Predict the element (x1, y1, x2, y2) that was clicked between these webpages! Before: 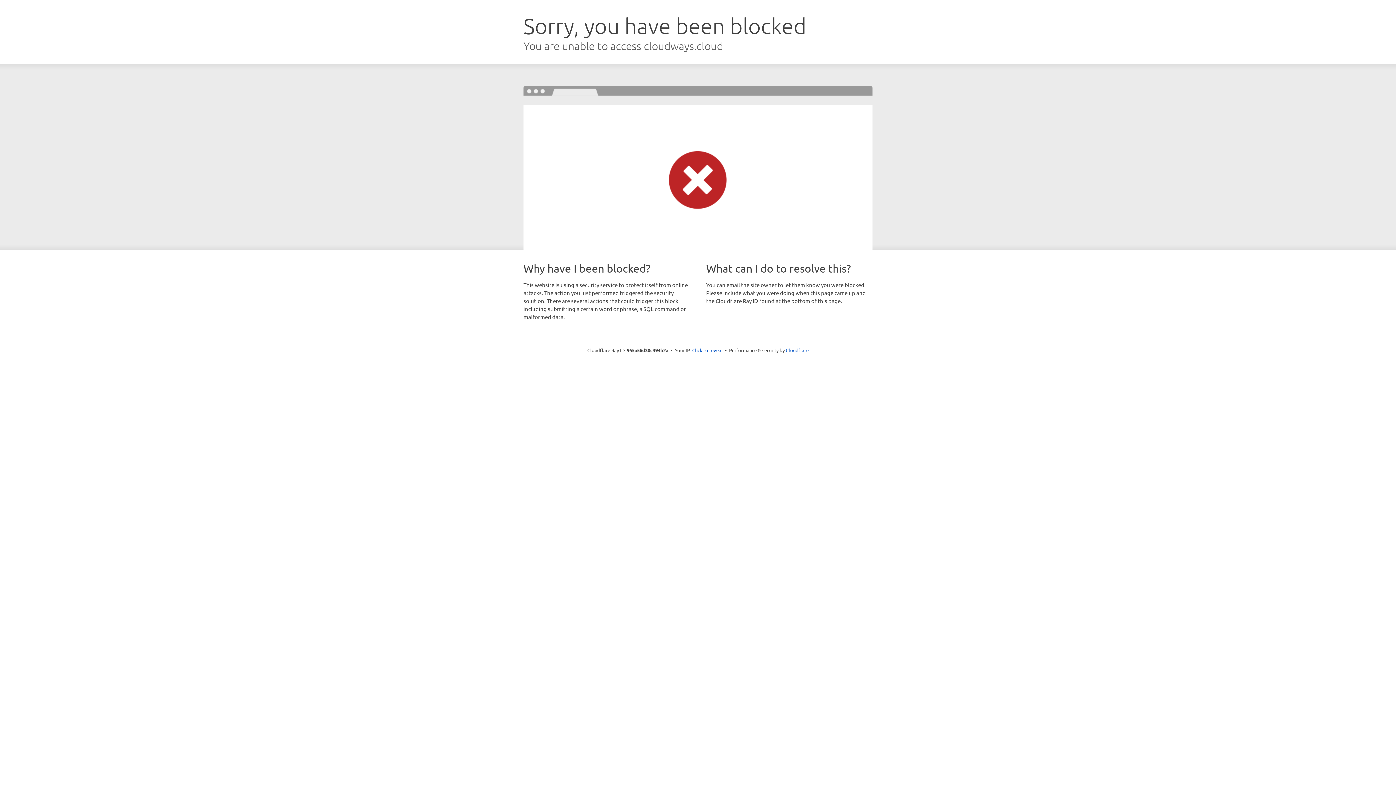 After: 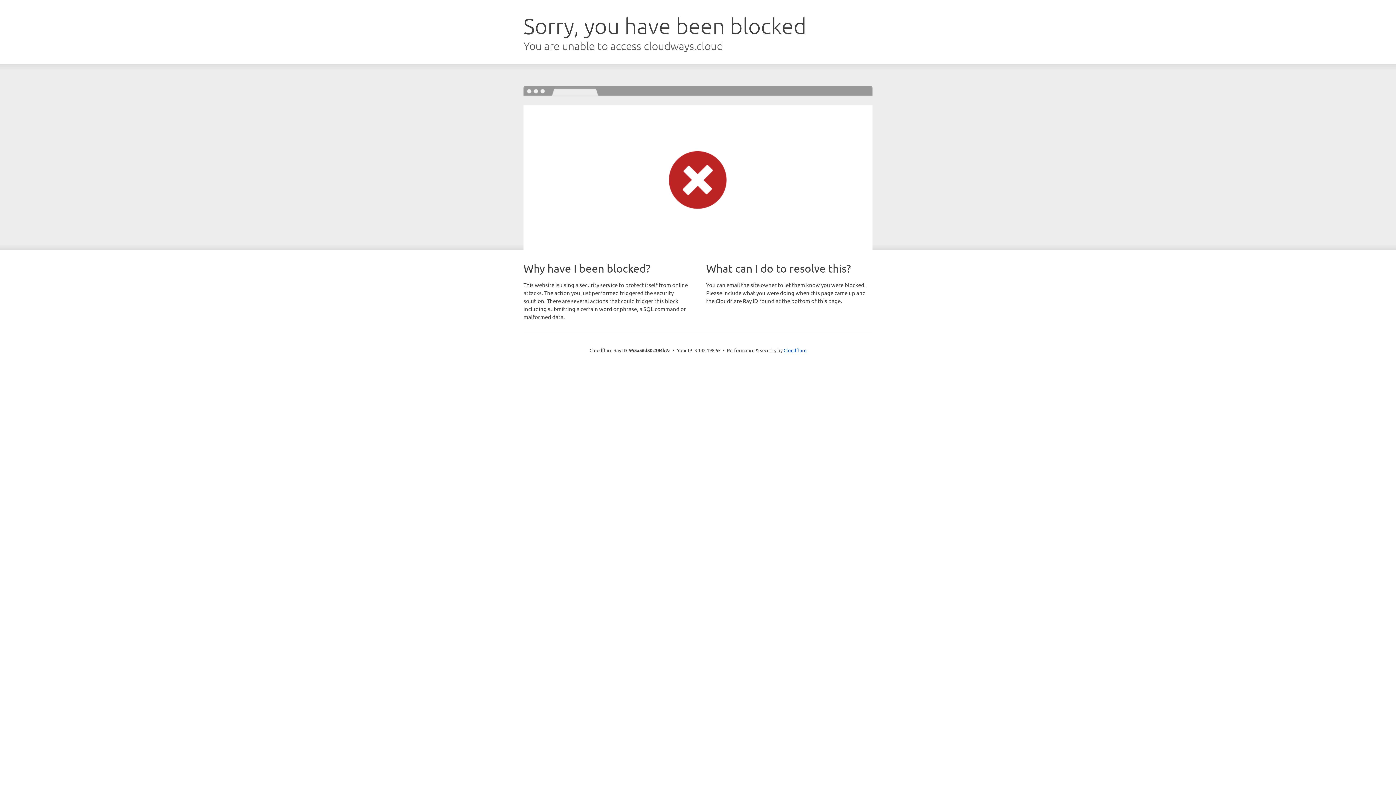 Action: label: Click to reveal bbox: (692, 346, 722, 353)